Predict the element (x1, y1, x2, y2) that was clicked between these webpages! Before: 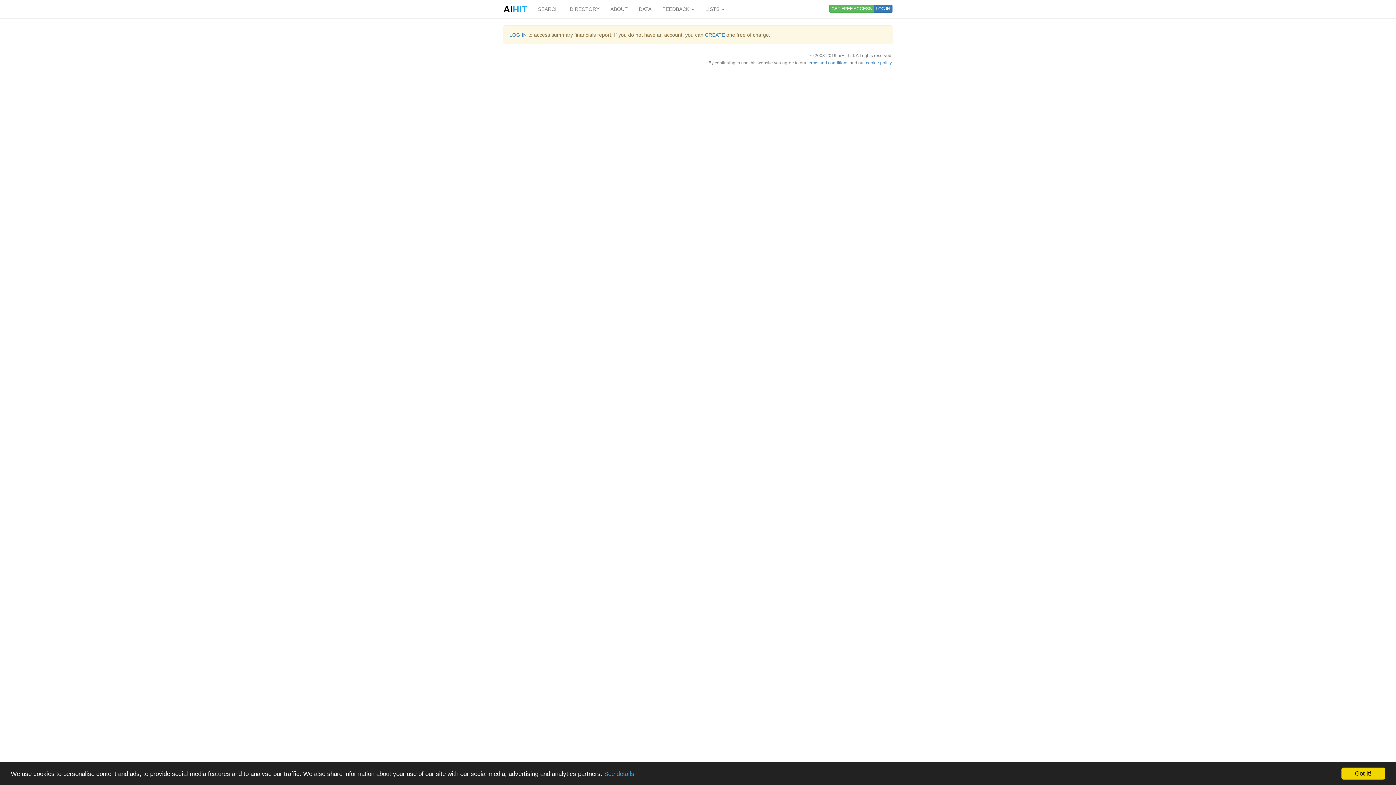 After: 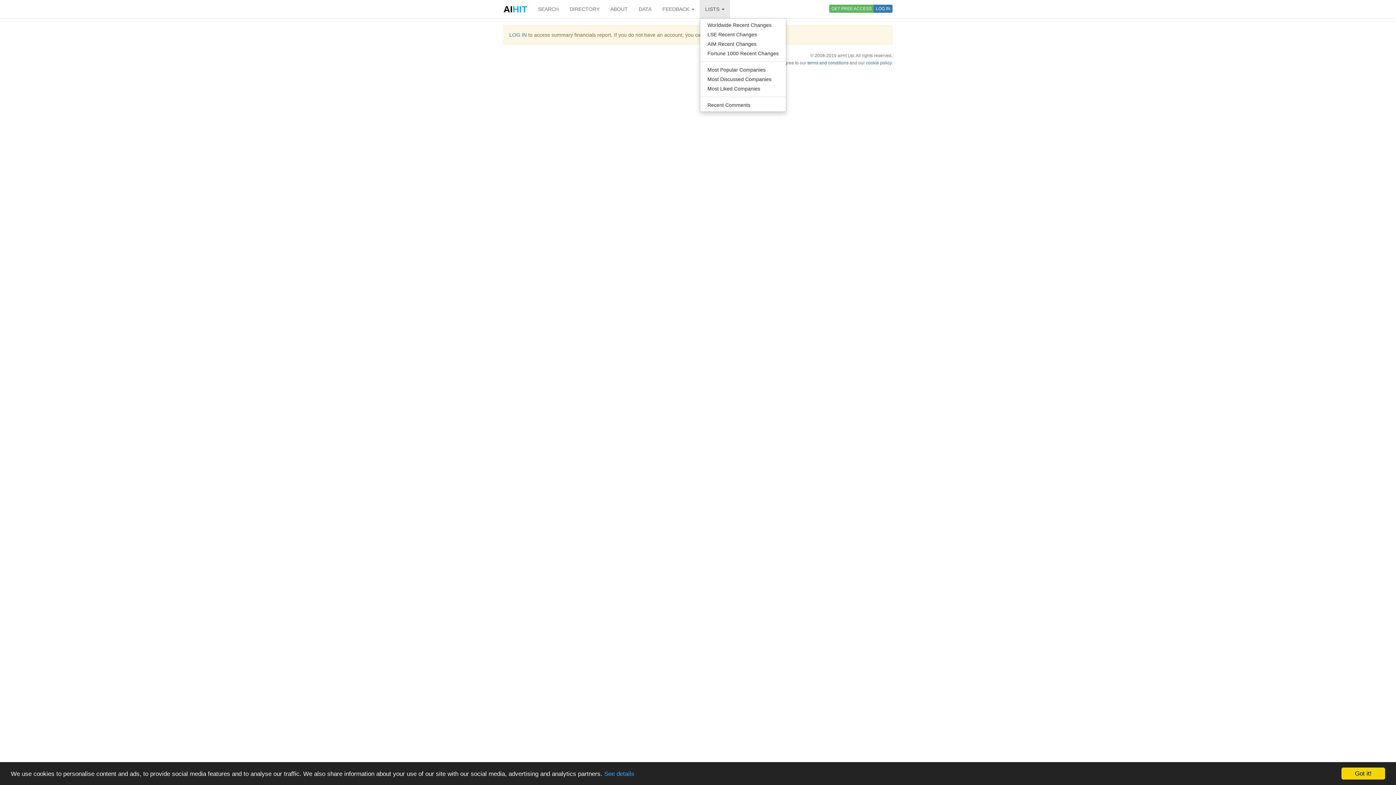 Action: bbox: (700, 0, 730, 18) label: LISTS 